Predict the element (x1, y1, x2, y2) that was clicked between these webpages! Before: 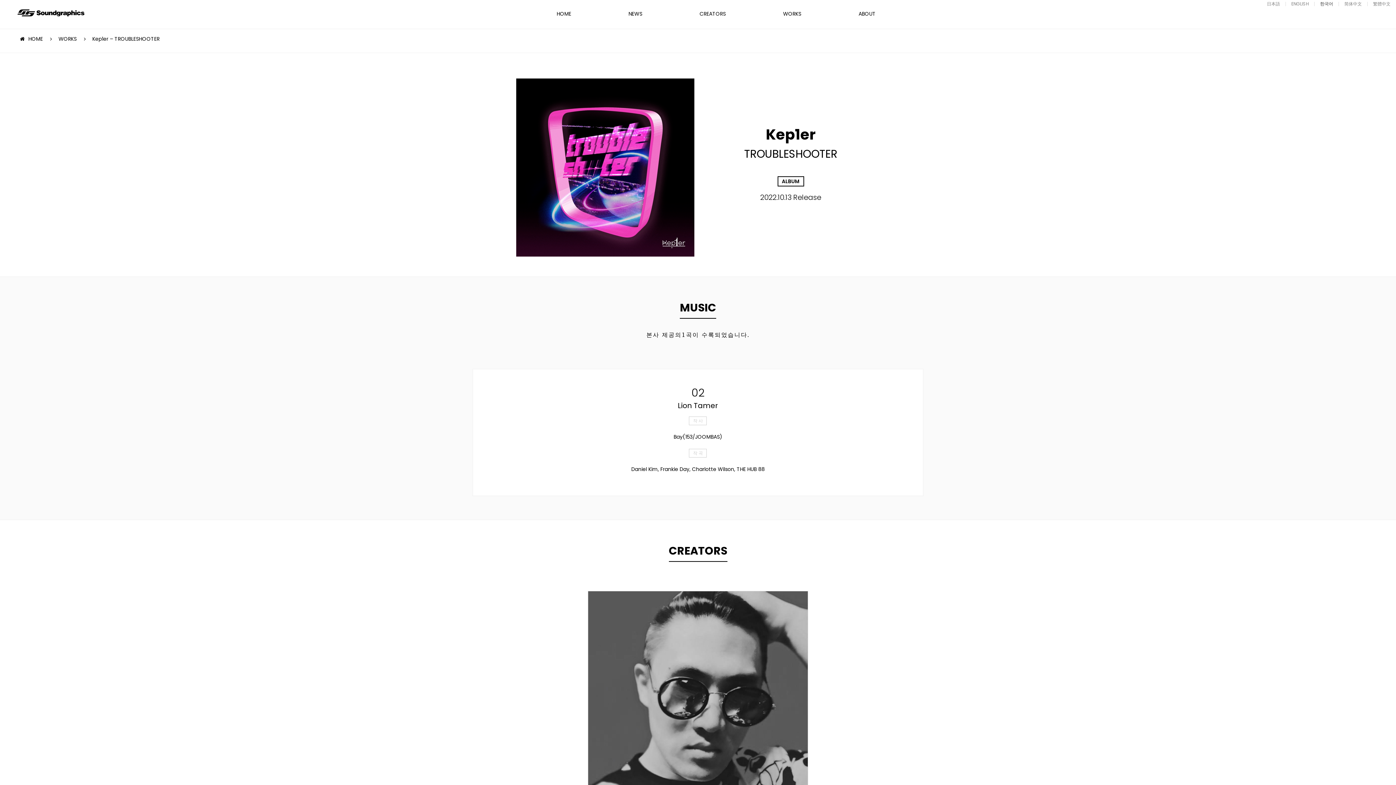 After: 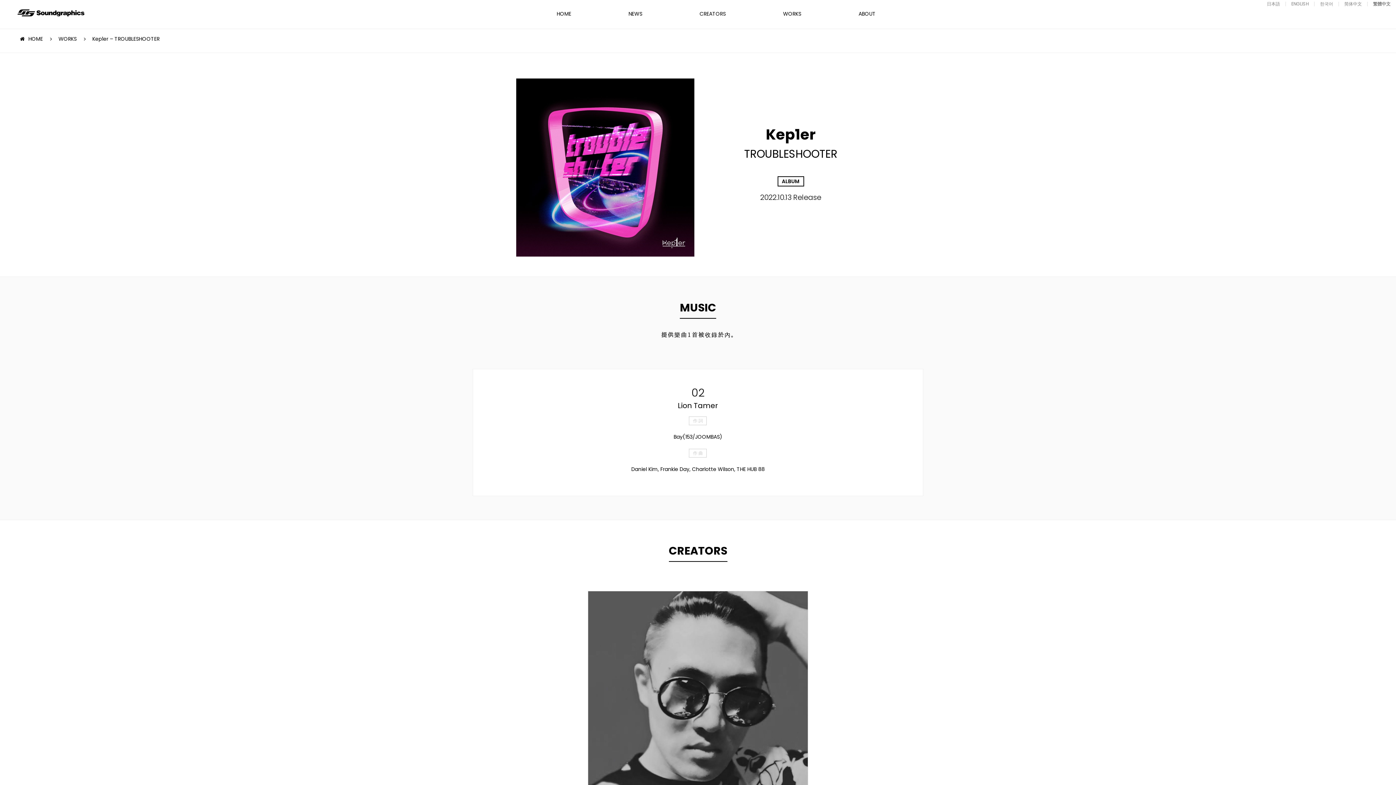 Action: bbox: (1373, 0, 1390, 6) label: 繁體中文